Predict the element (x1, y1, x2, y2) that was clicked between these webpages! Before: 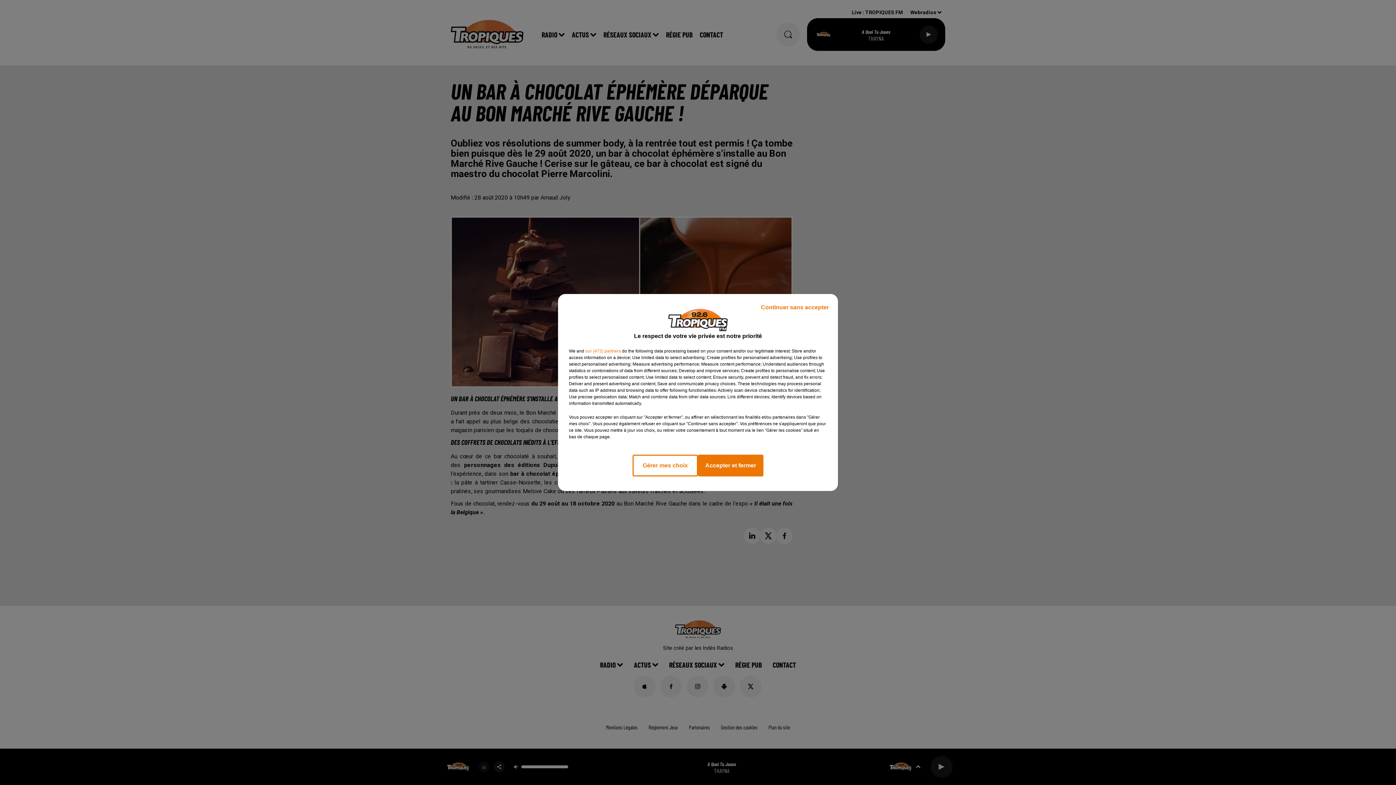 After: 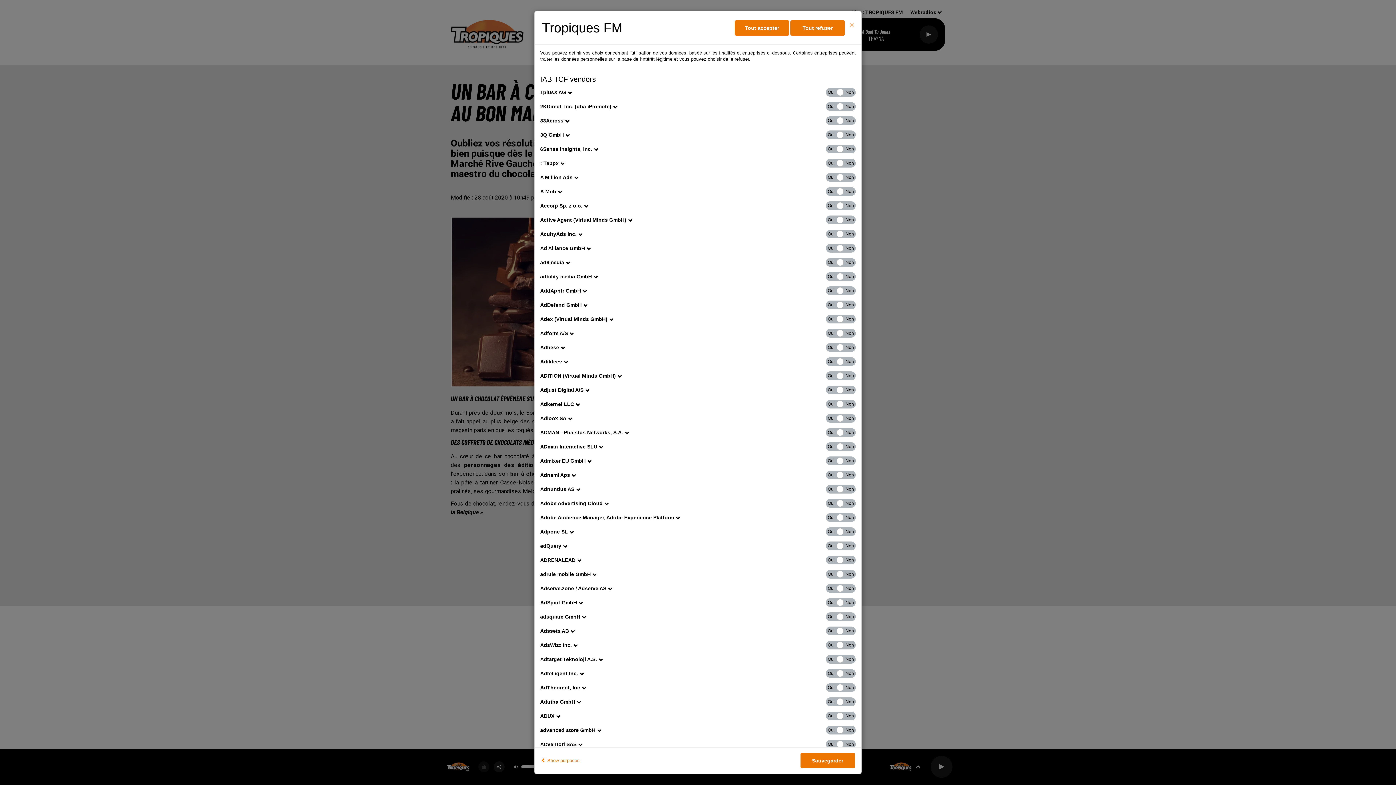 Action: bbox: (585, 348, 621, 354) label: show vendors